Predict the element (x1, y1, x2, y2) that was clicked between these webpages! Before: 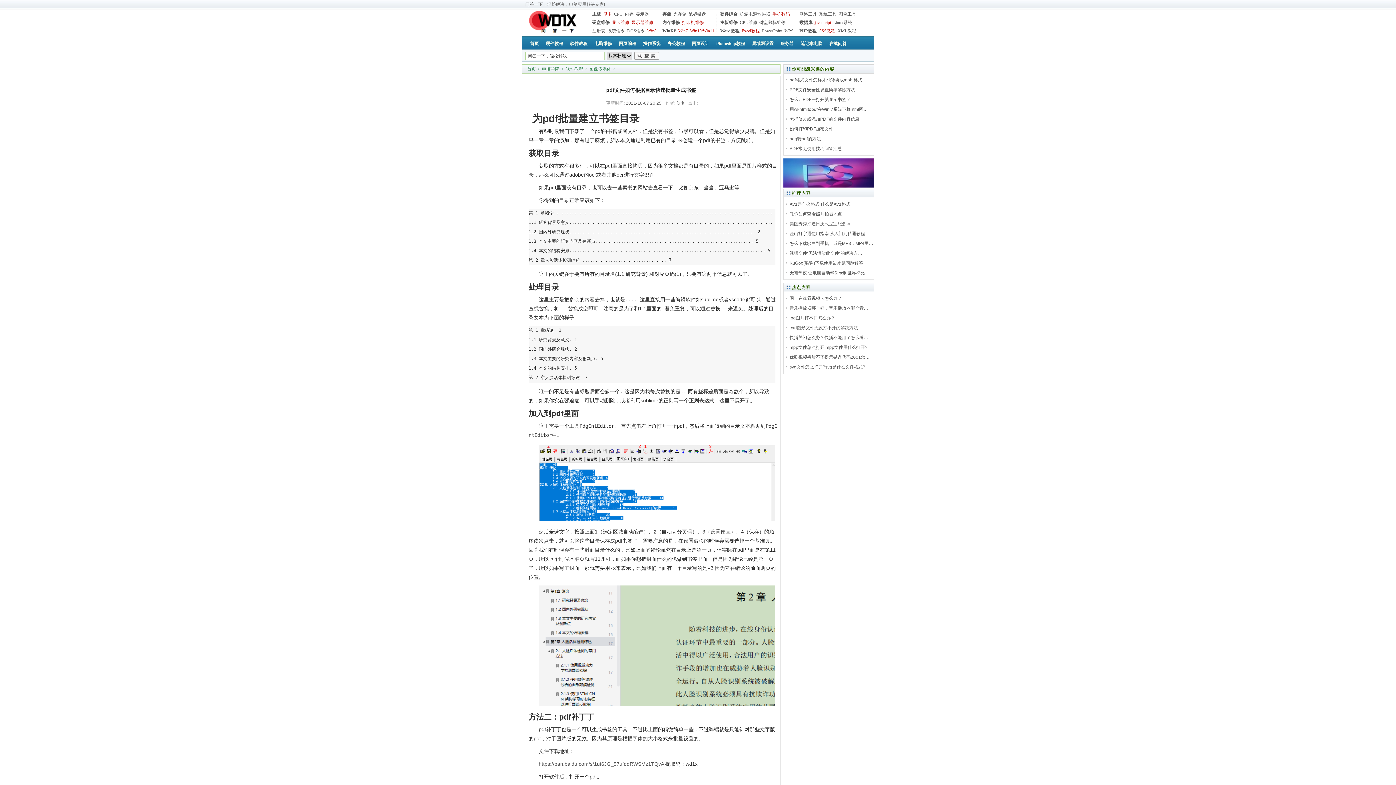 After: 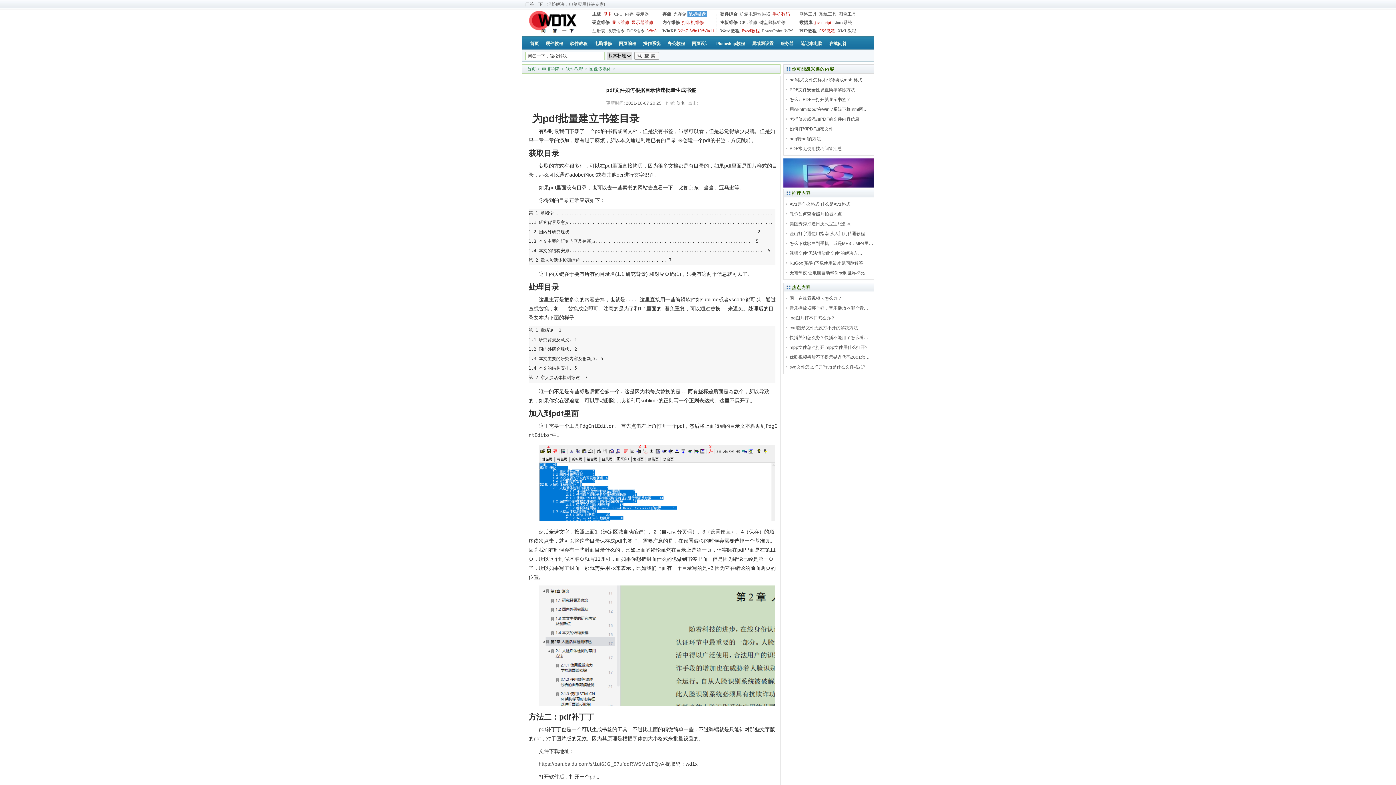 Action: label: 鼠标键盘 bbox: (687, 10, 707, 16)